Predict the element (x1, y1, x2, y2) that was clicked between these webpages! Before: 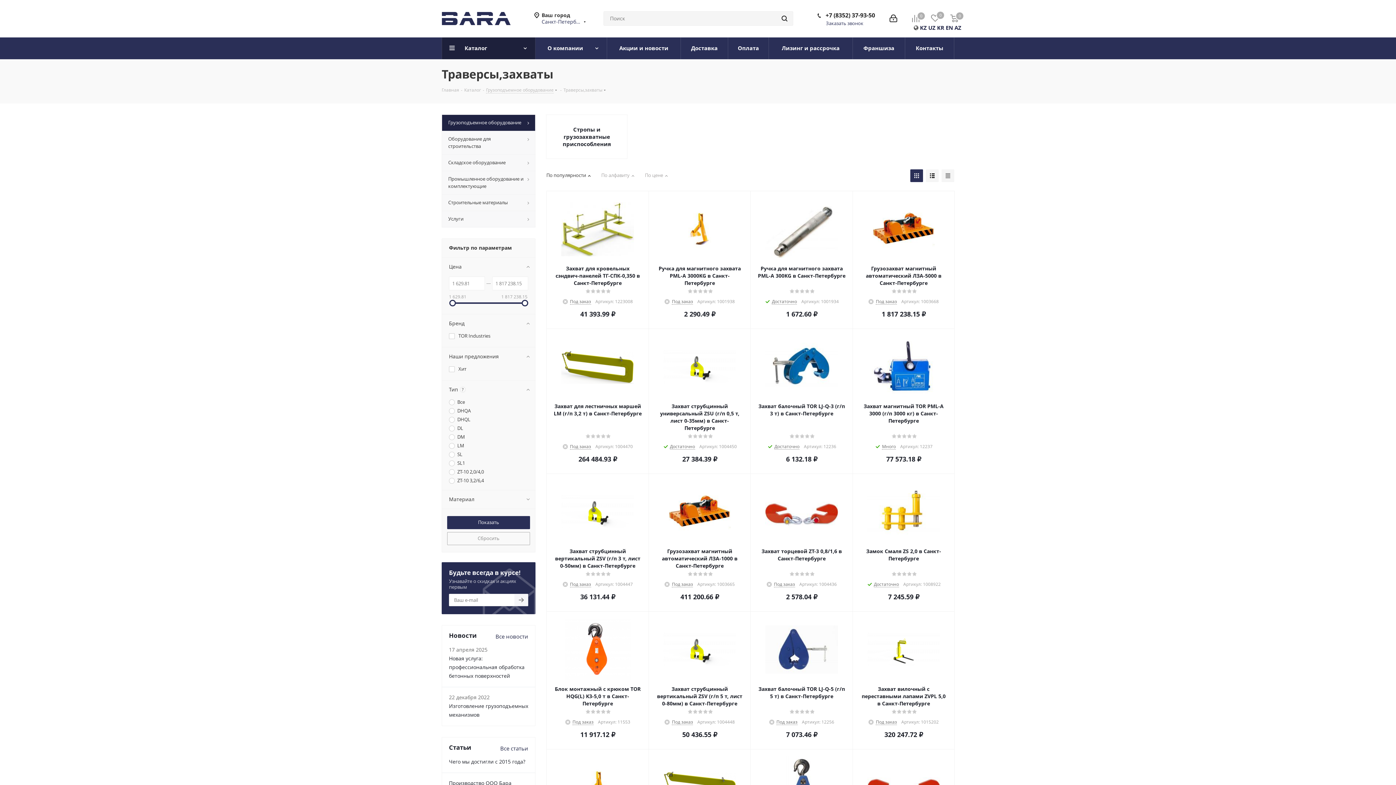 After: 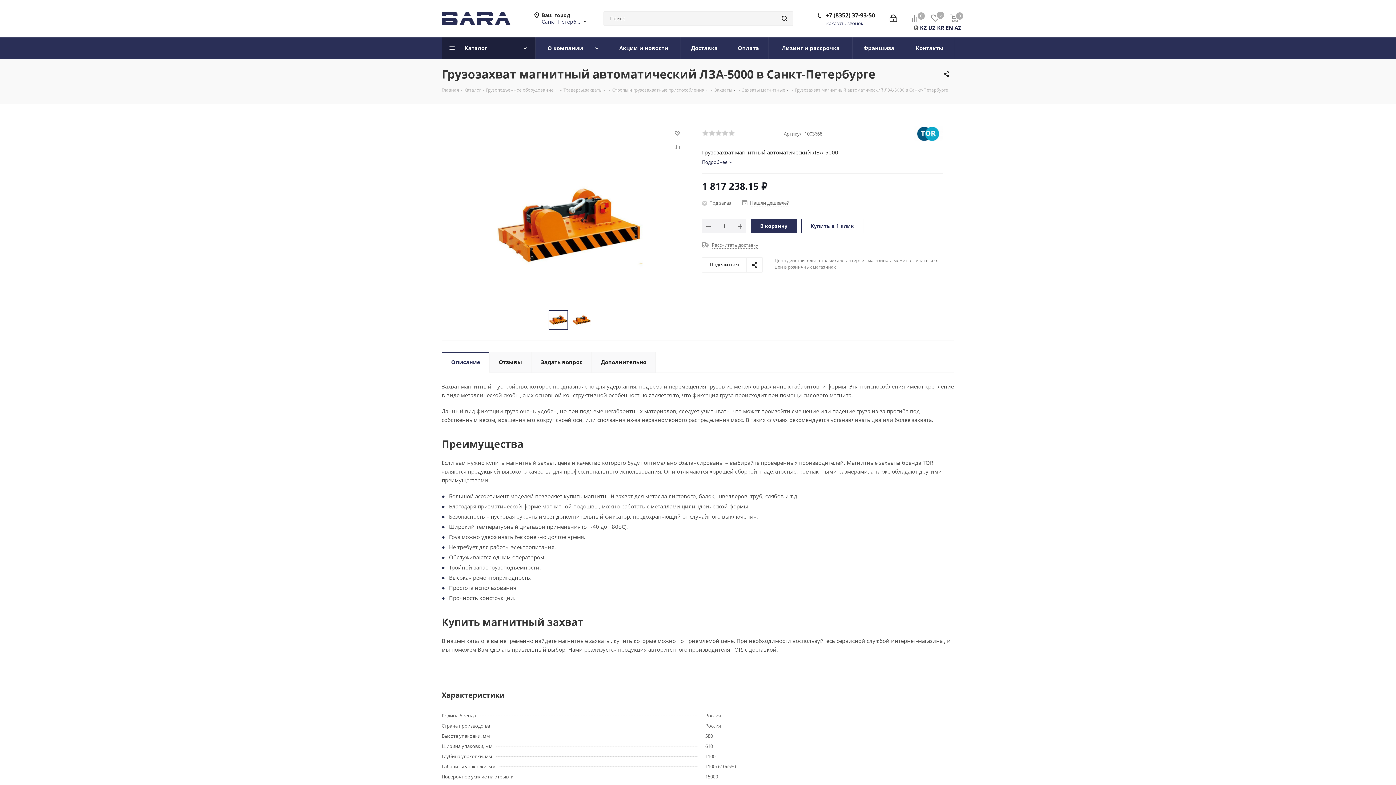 Action: label: Грузозахват магнитный автоматический ЛЗА-5000 в Санкт-Петербурге bbox: (859, 265, 948, 286)